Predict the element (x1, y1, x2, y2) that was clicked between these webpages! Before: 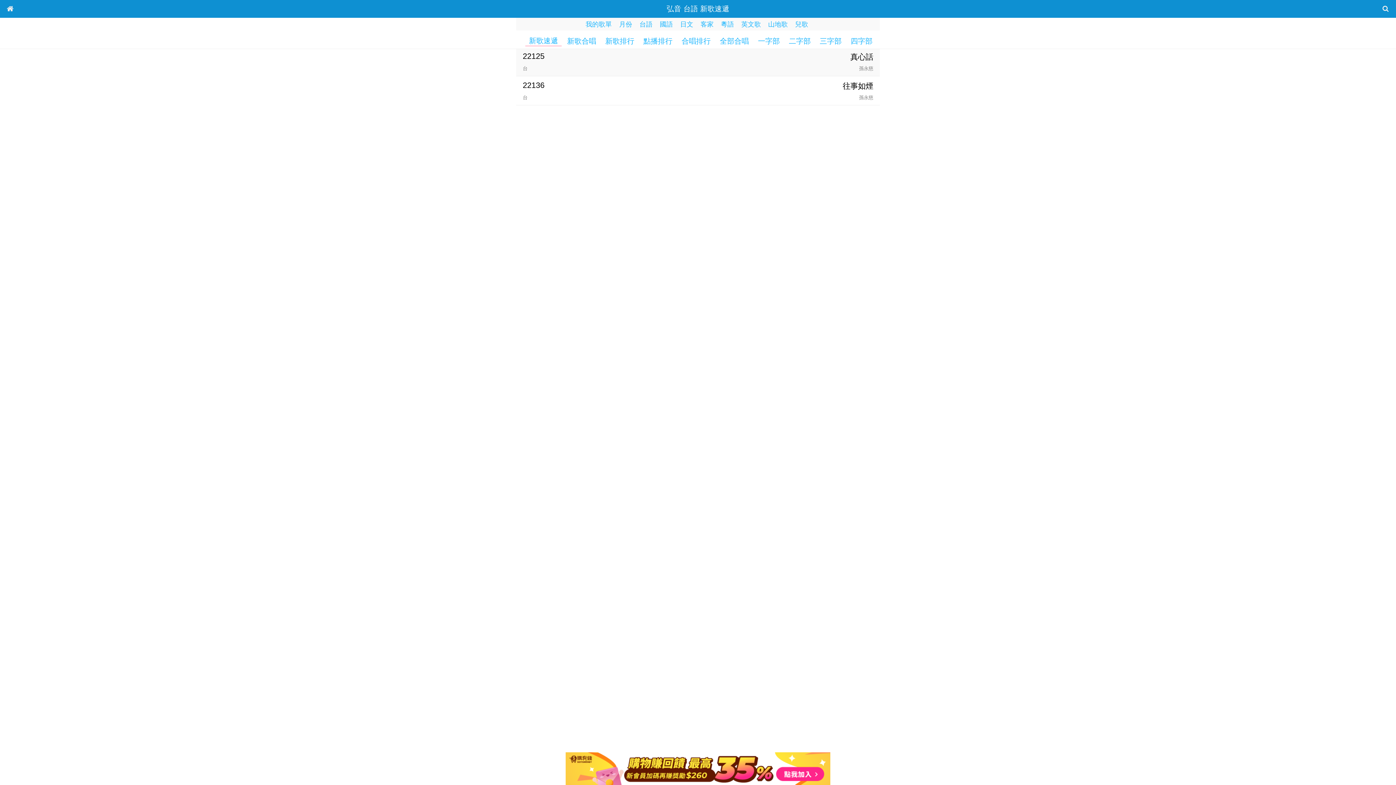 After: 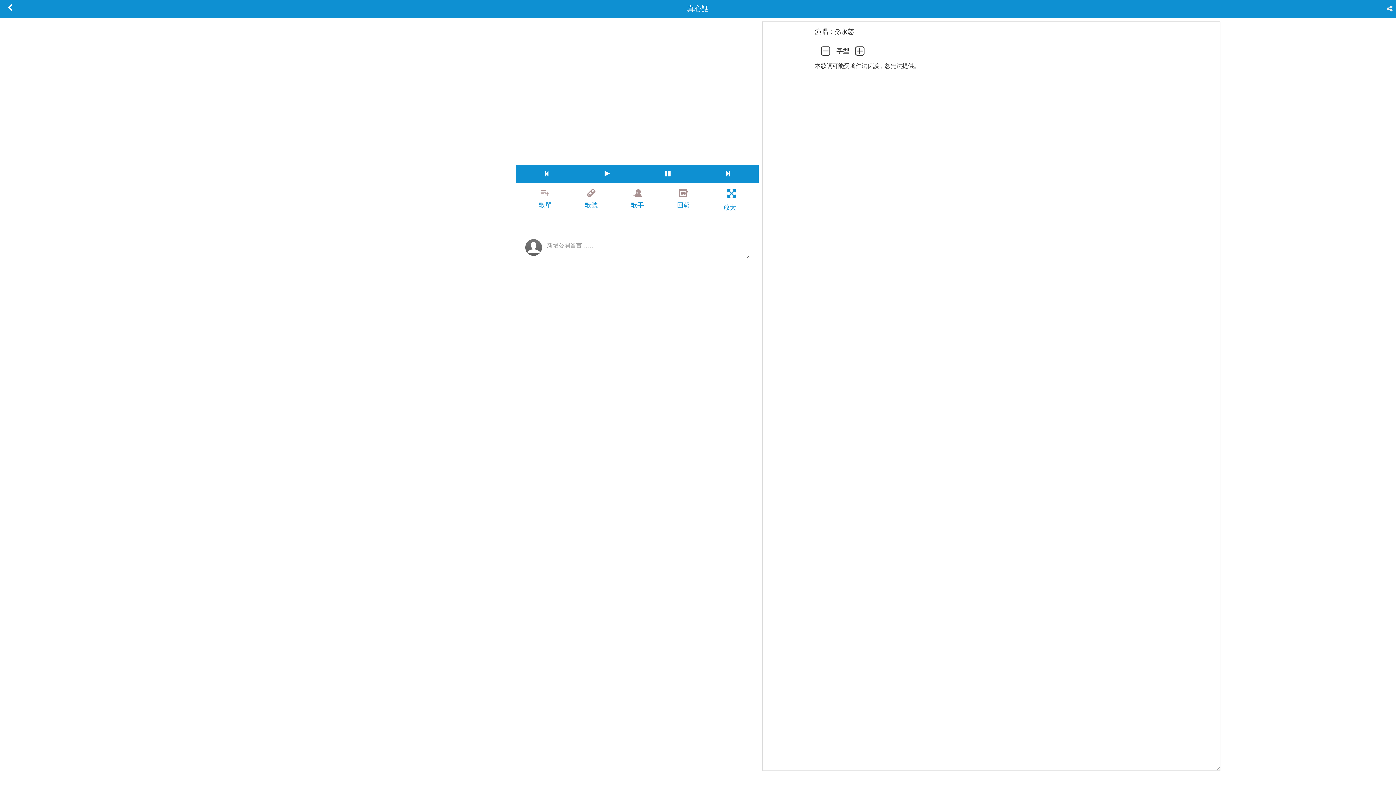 Action: label: 22125
真心話
台
孫永慈 bbox: (552, 50, 873, 72)